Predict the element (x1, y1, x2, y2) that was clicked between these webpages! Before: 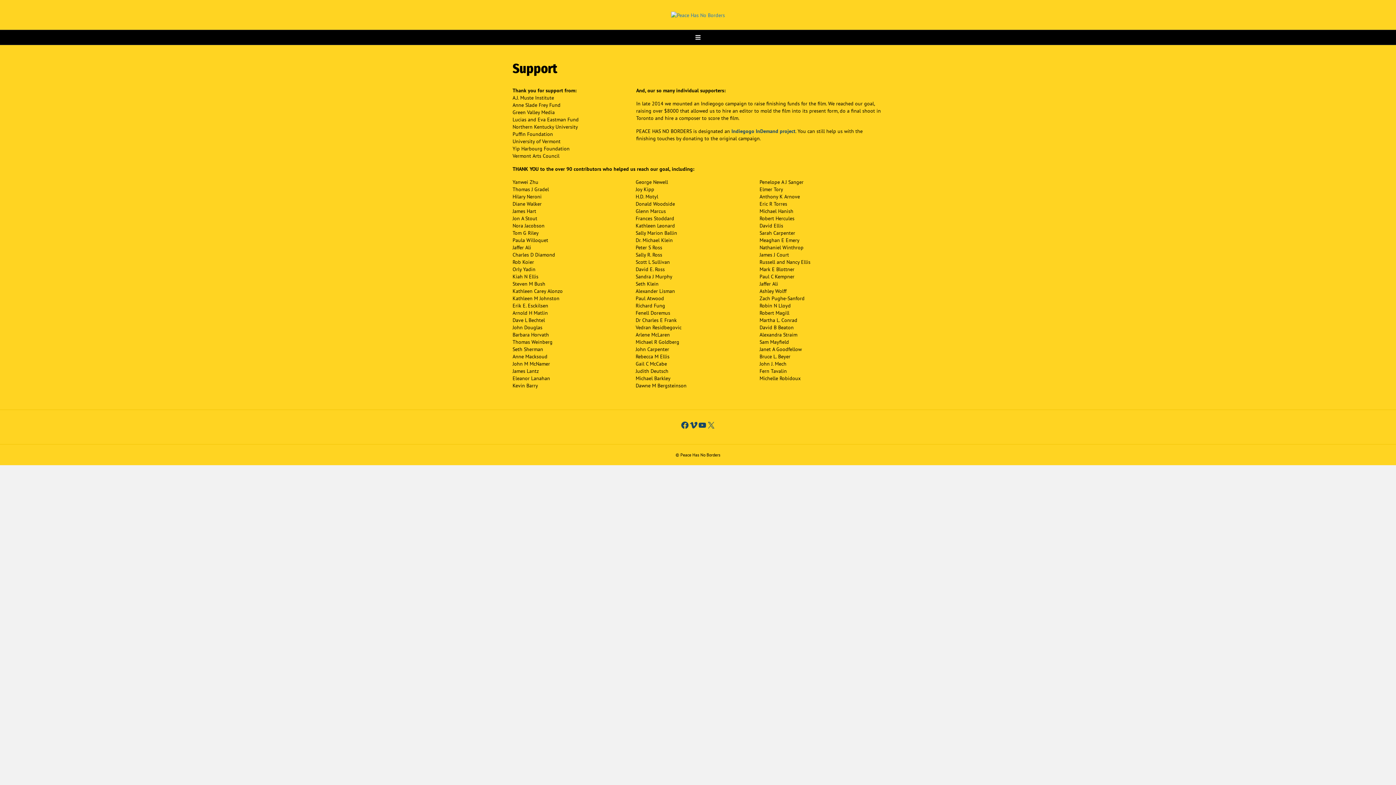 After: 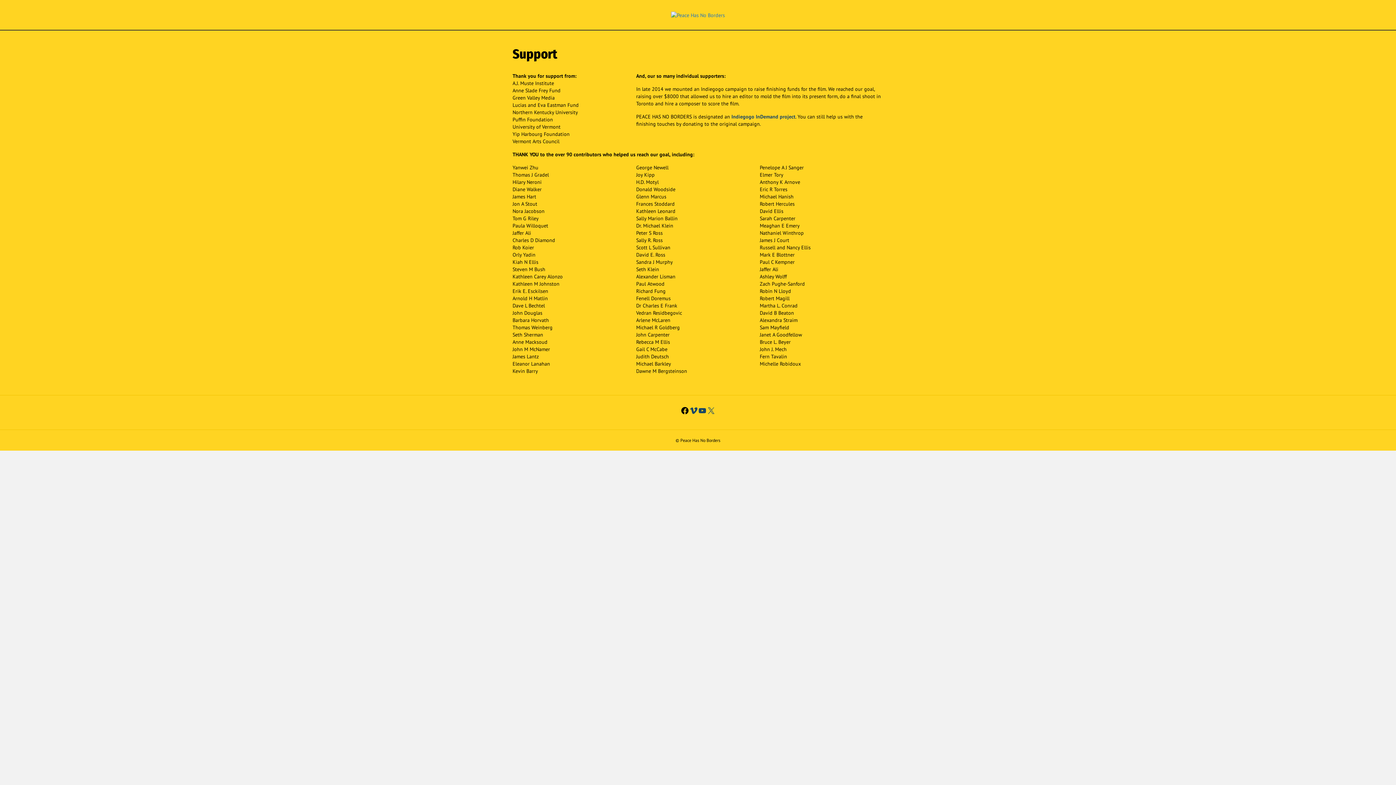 Action: bbox: (680, 420, 689, 429) label: Facebook